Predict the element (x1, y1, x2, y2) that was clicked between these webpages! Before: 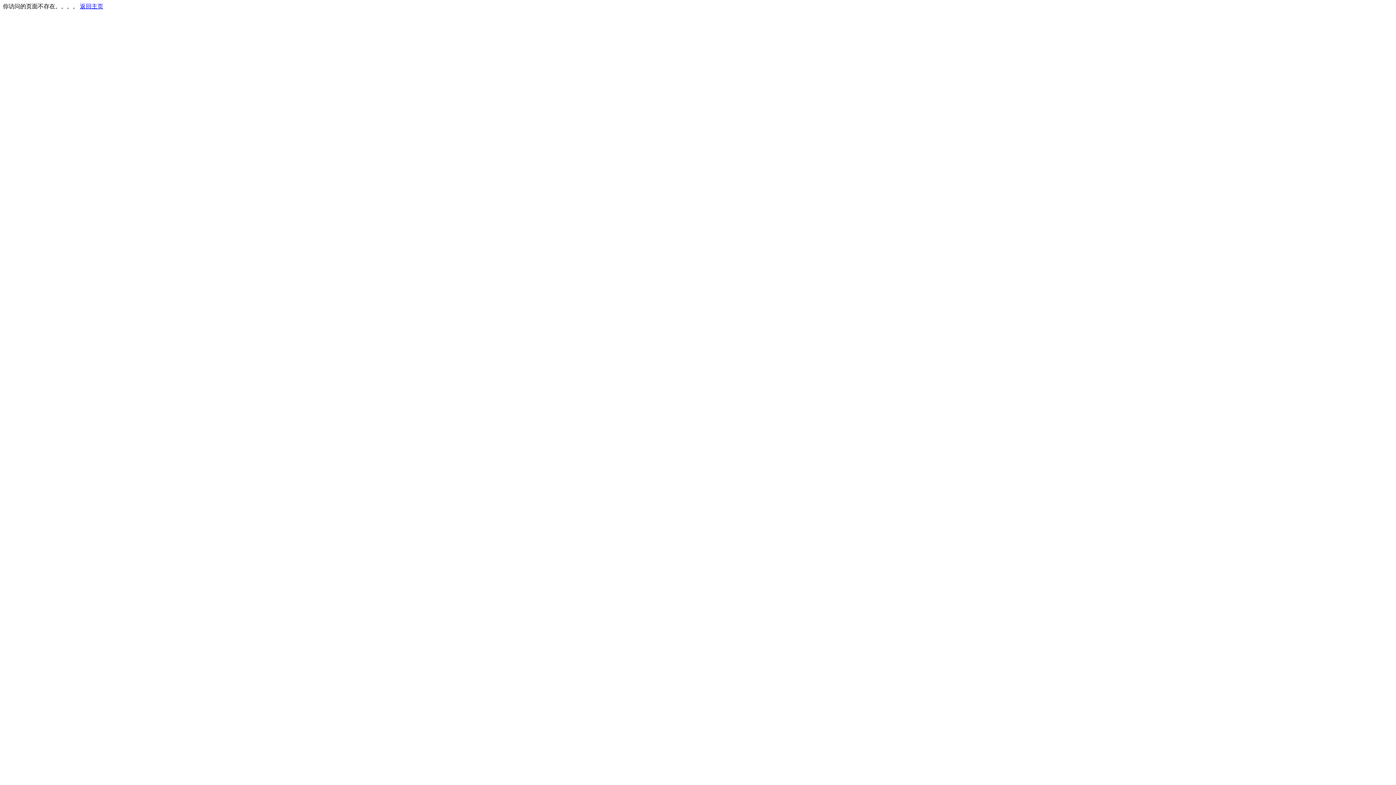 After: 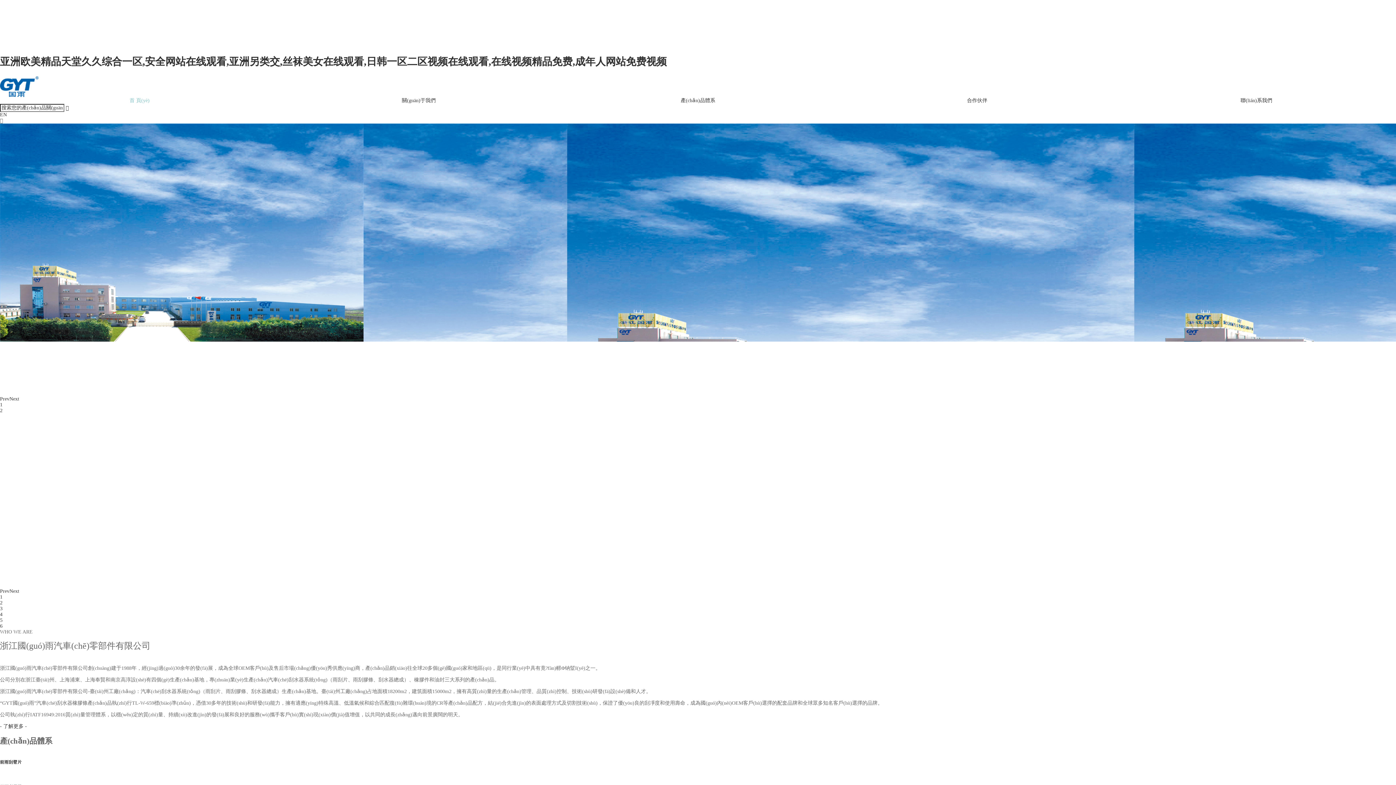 Action: label: 返回主页 bbox: (80, 3, 103, 9)